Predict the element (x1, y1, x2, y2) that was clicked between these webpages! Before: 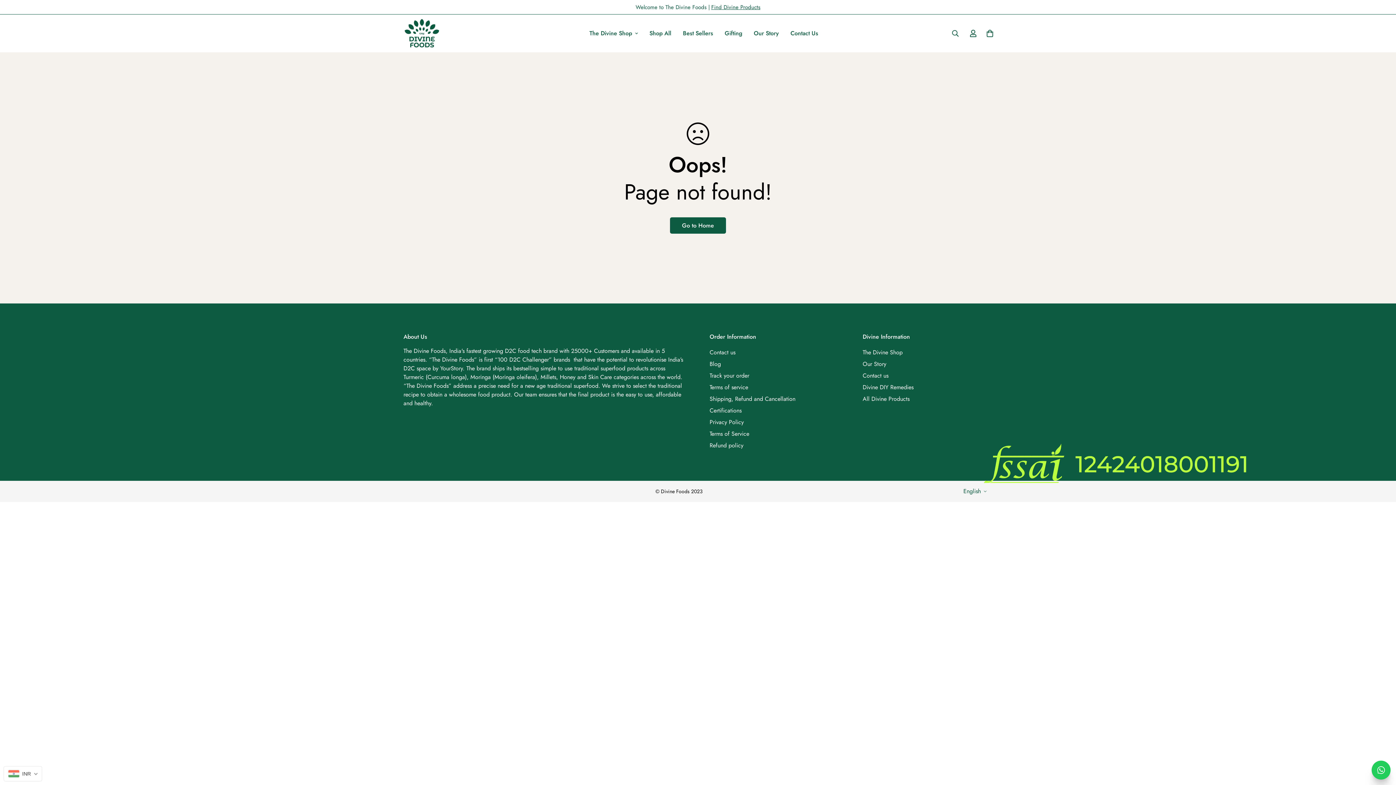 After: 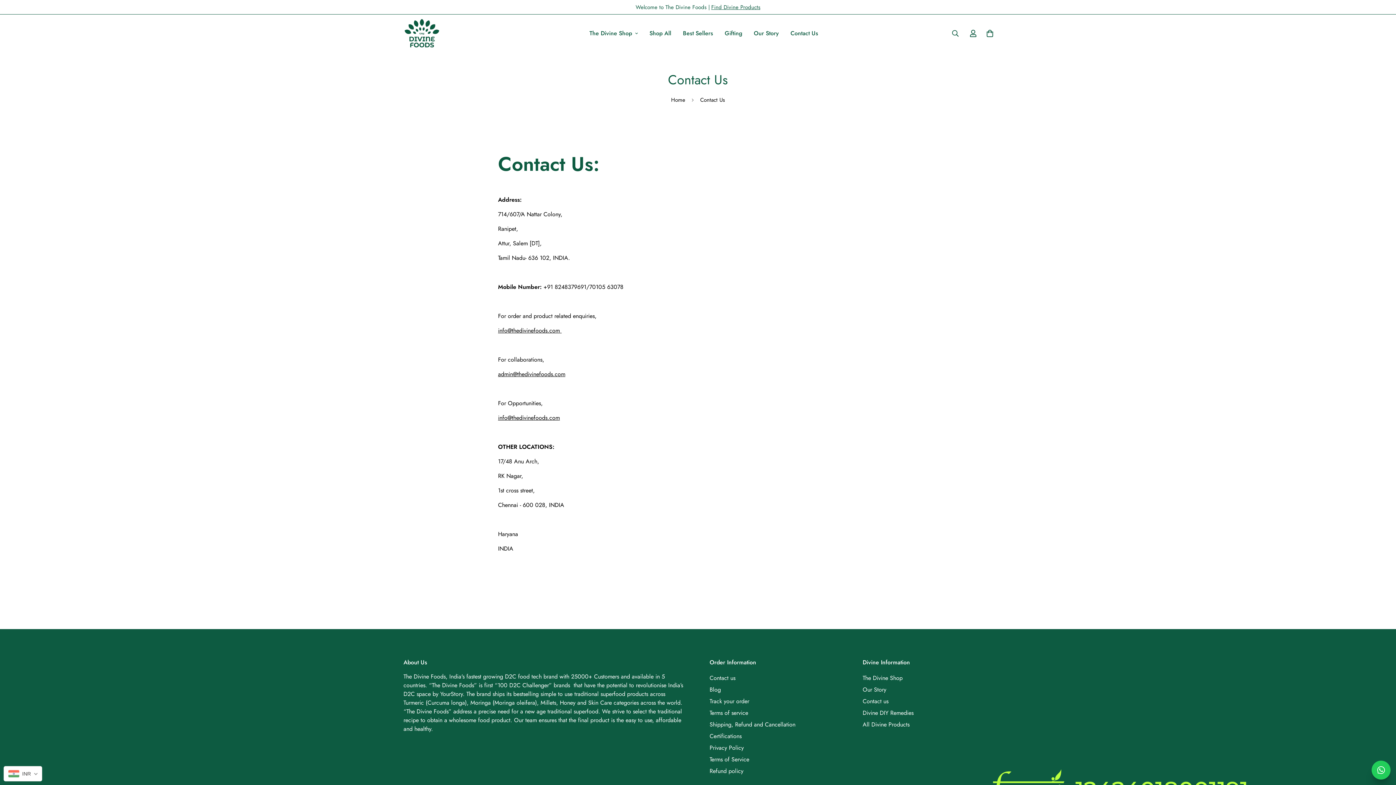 Action: label: Contact us bbox: (709, 348, 735, 357)